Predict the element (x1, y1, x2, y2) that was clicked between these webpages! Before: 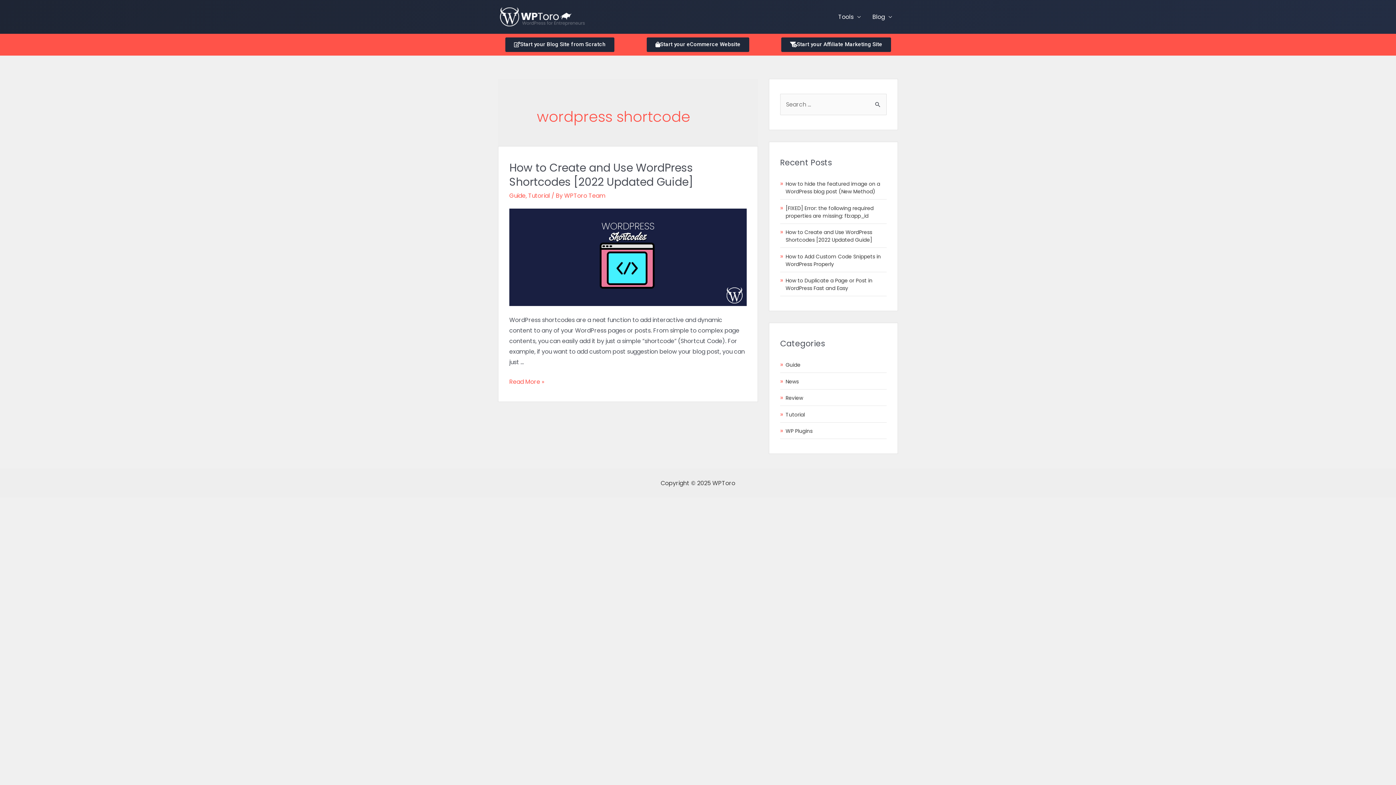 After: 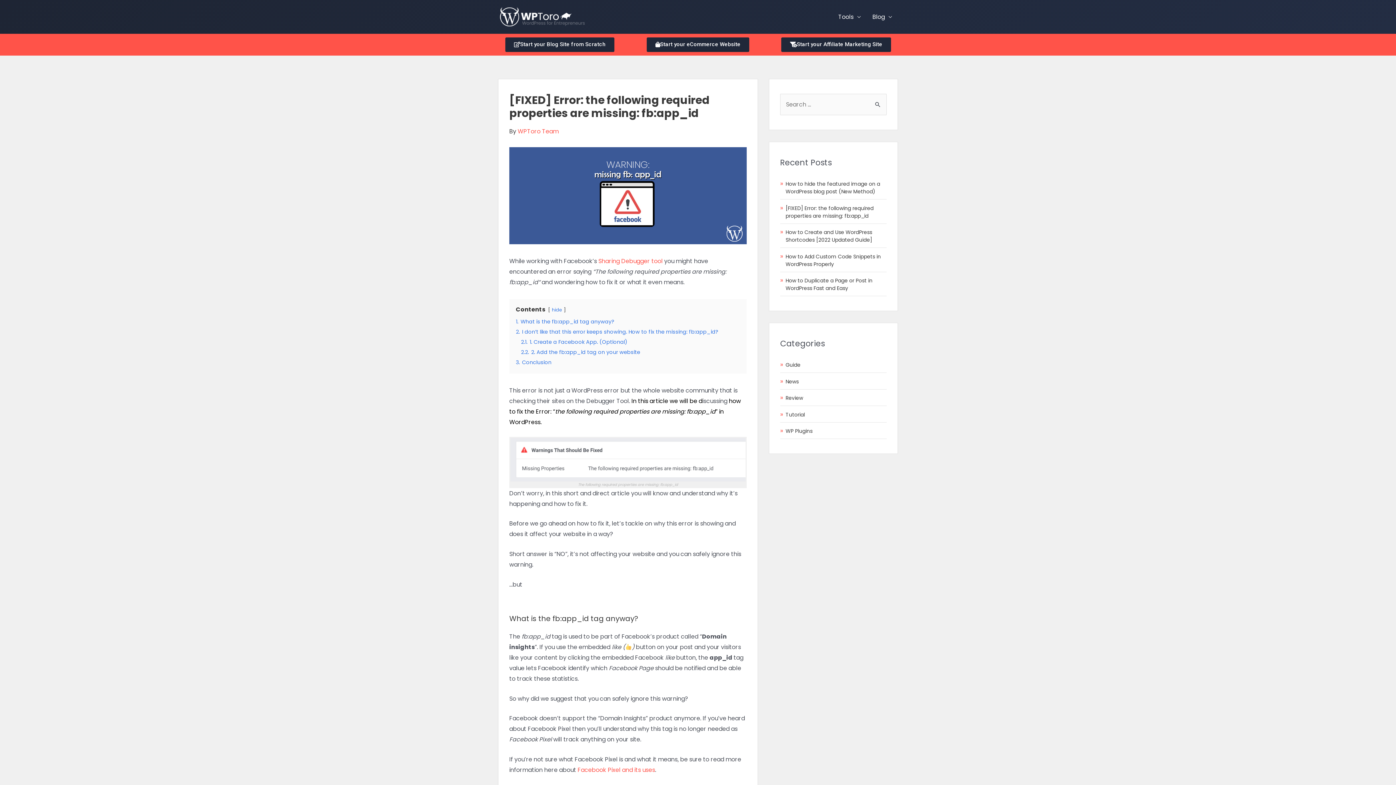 Action: label: [FIXED] Error: the following required properties are missing: fb:app_id bbox: (785, 204, 873, 219)